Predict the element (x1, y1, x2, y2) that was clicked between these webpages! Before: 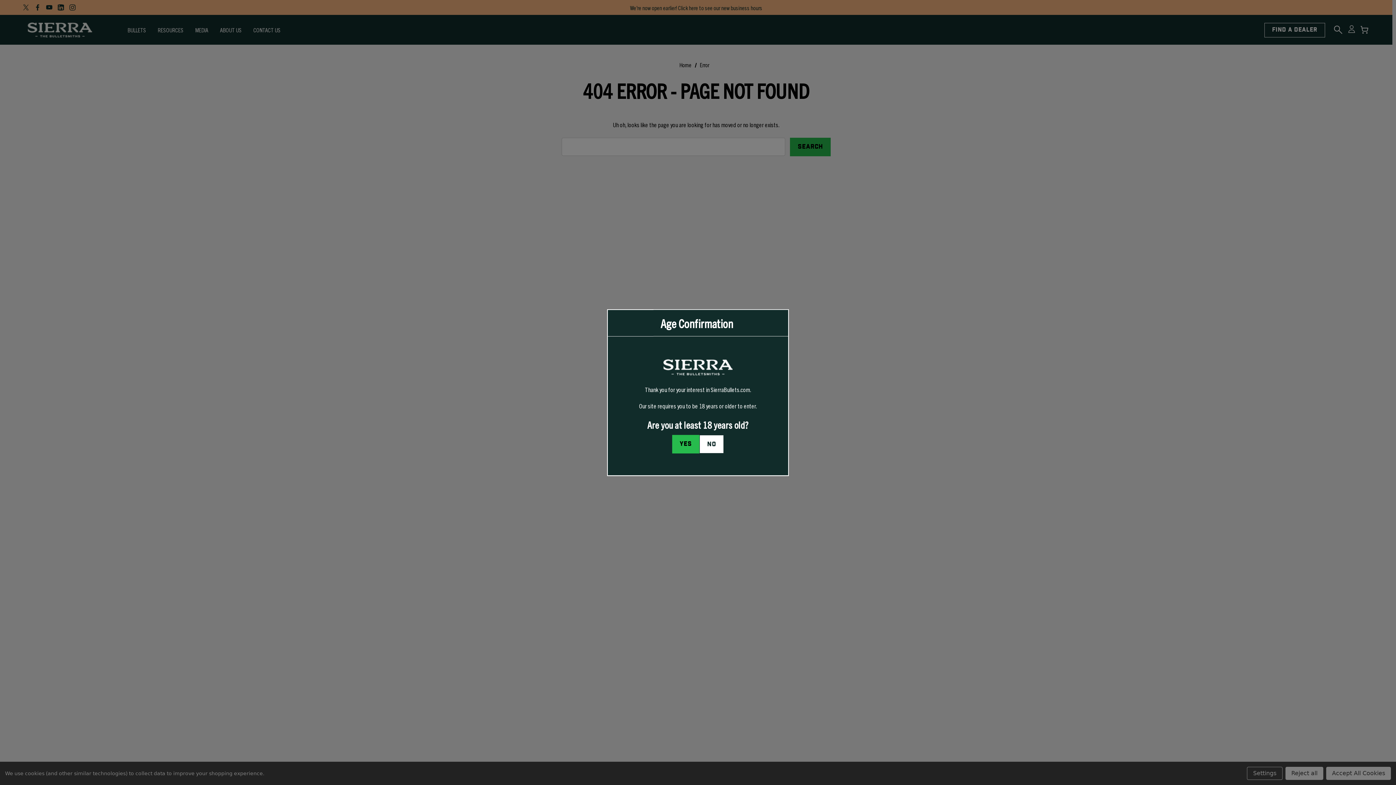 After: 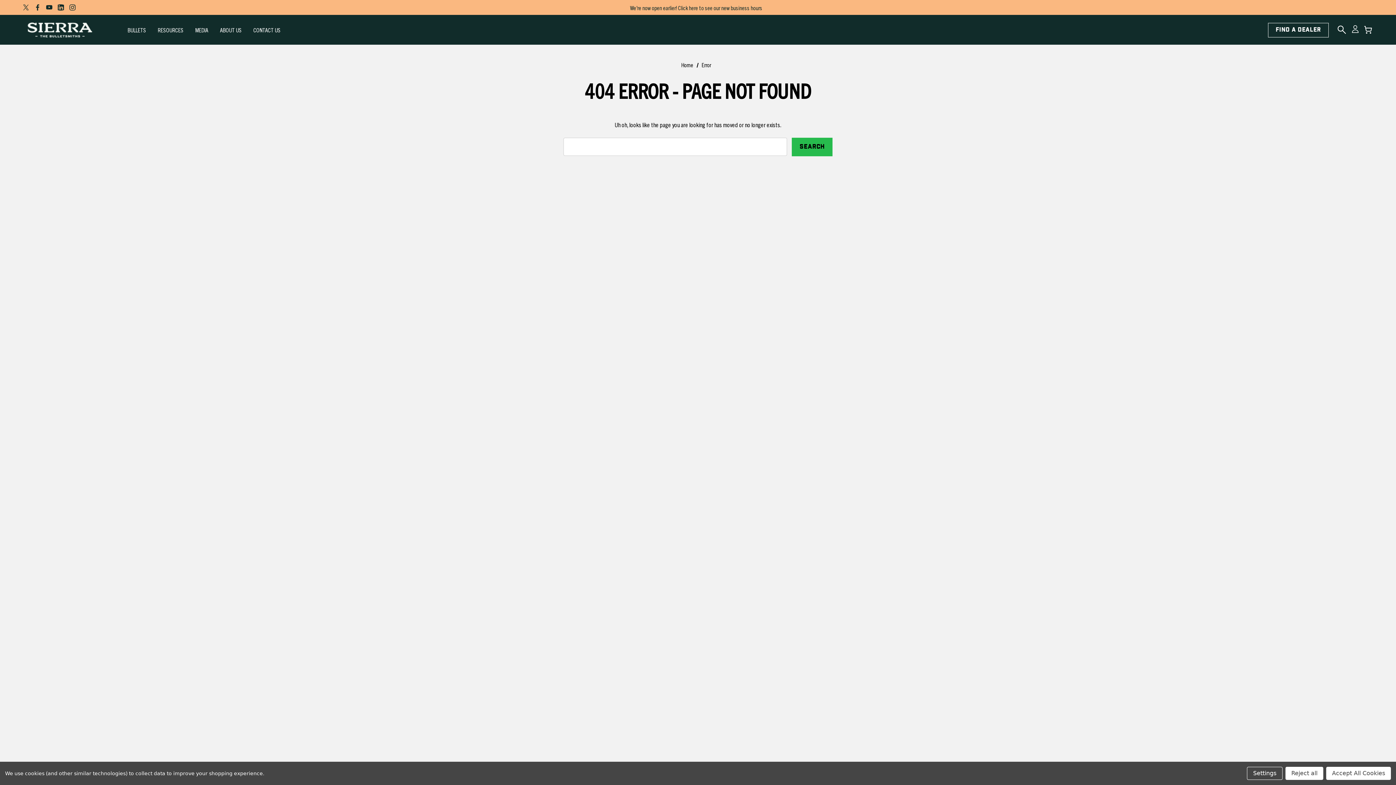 Action: bbox: (672, 435, 699, 453) label: I confirm I am at least 18 years old